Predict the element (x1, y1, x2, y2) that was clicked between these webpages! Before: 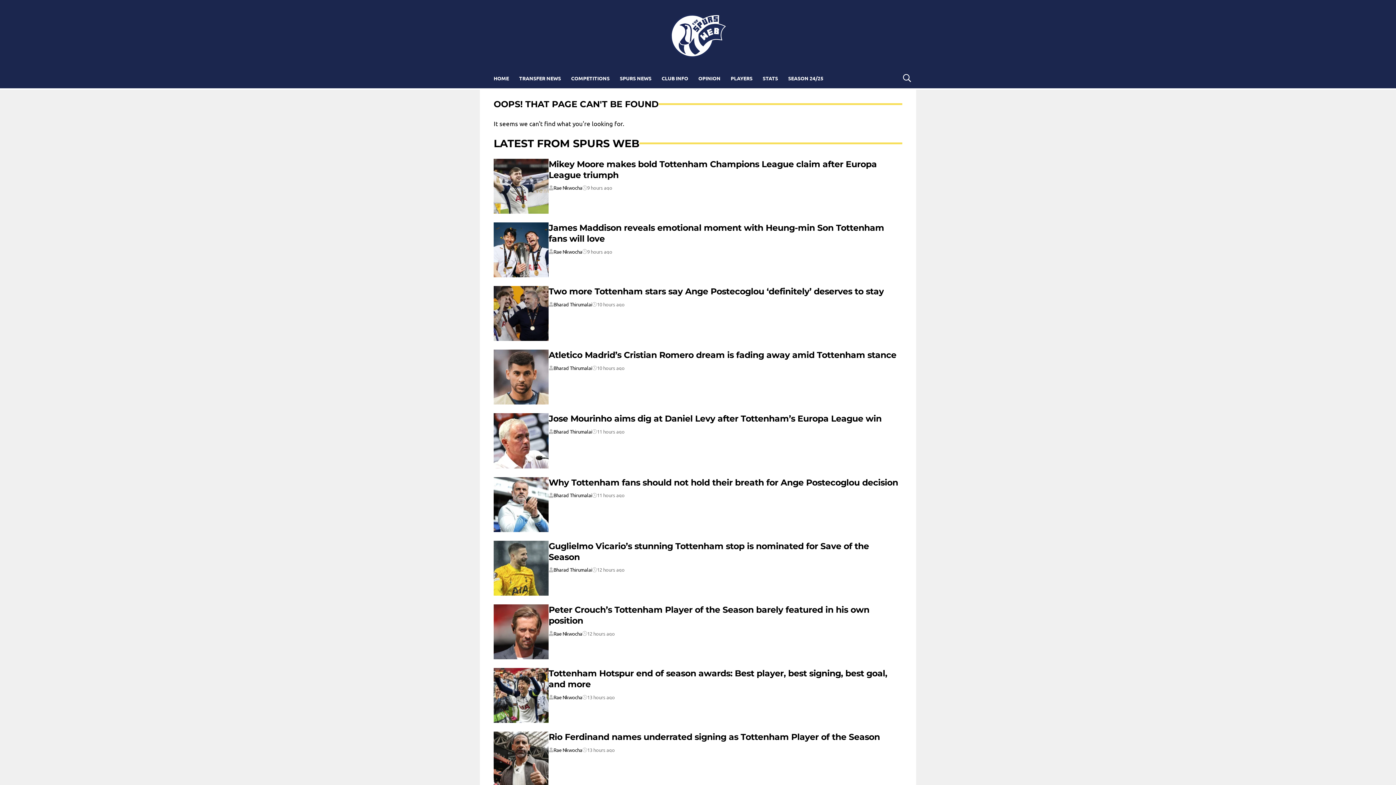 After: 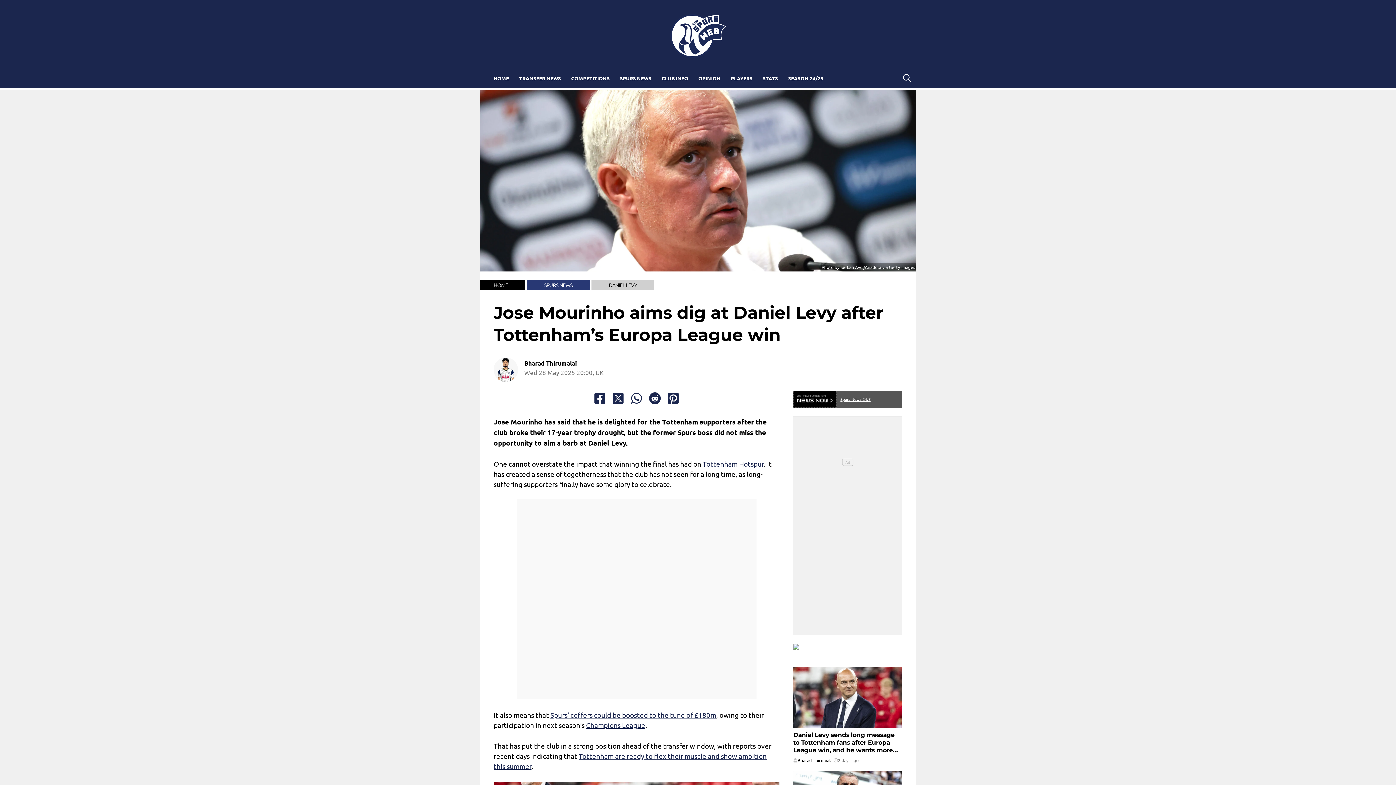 Action: label: Jose Mourinho aims dig at Daniel Levy after Tottenham’s Europa League win bbox: (548, 413, 881, 424)